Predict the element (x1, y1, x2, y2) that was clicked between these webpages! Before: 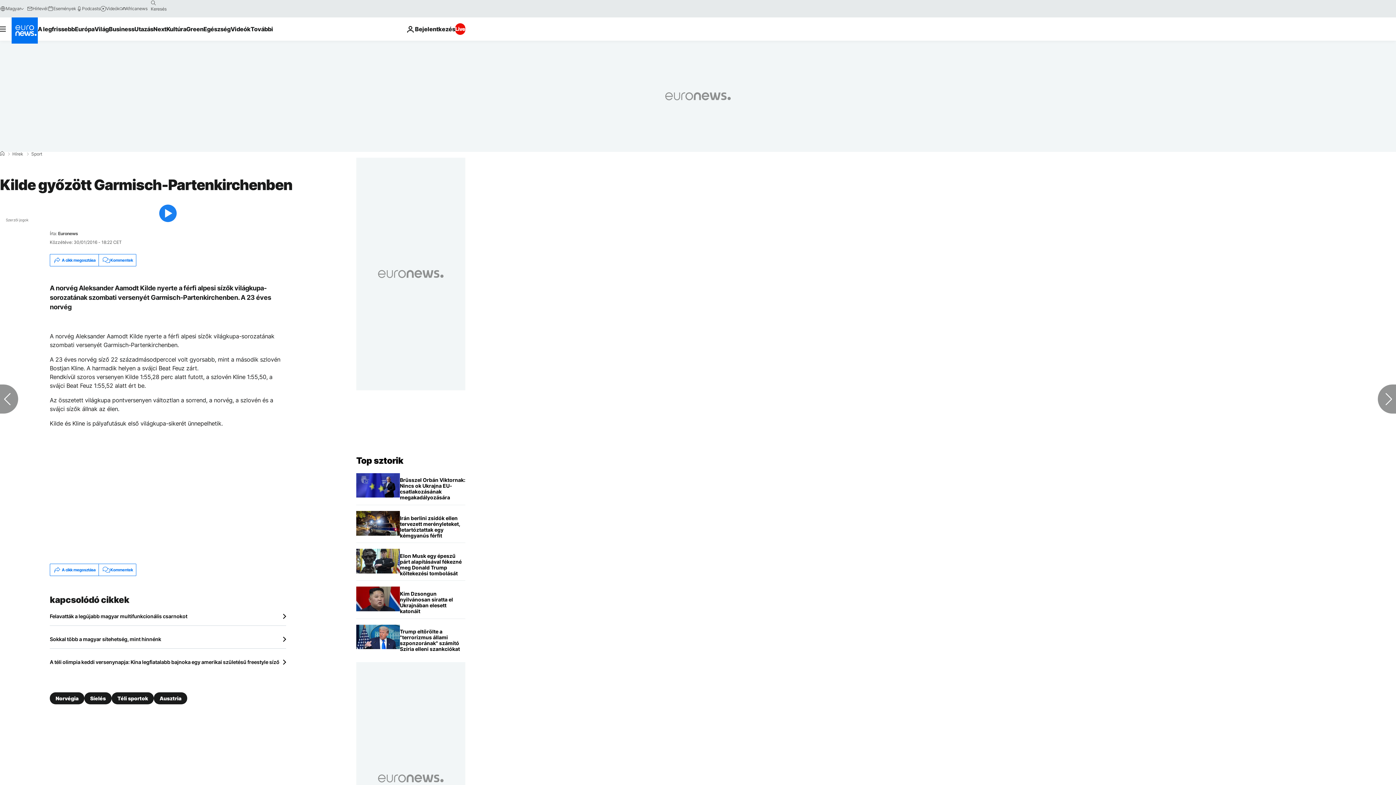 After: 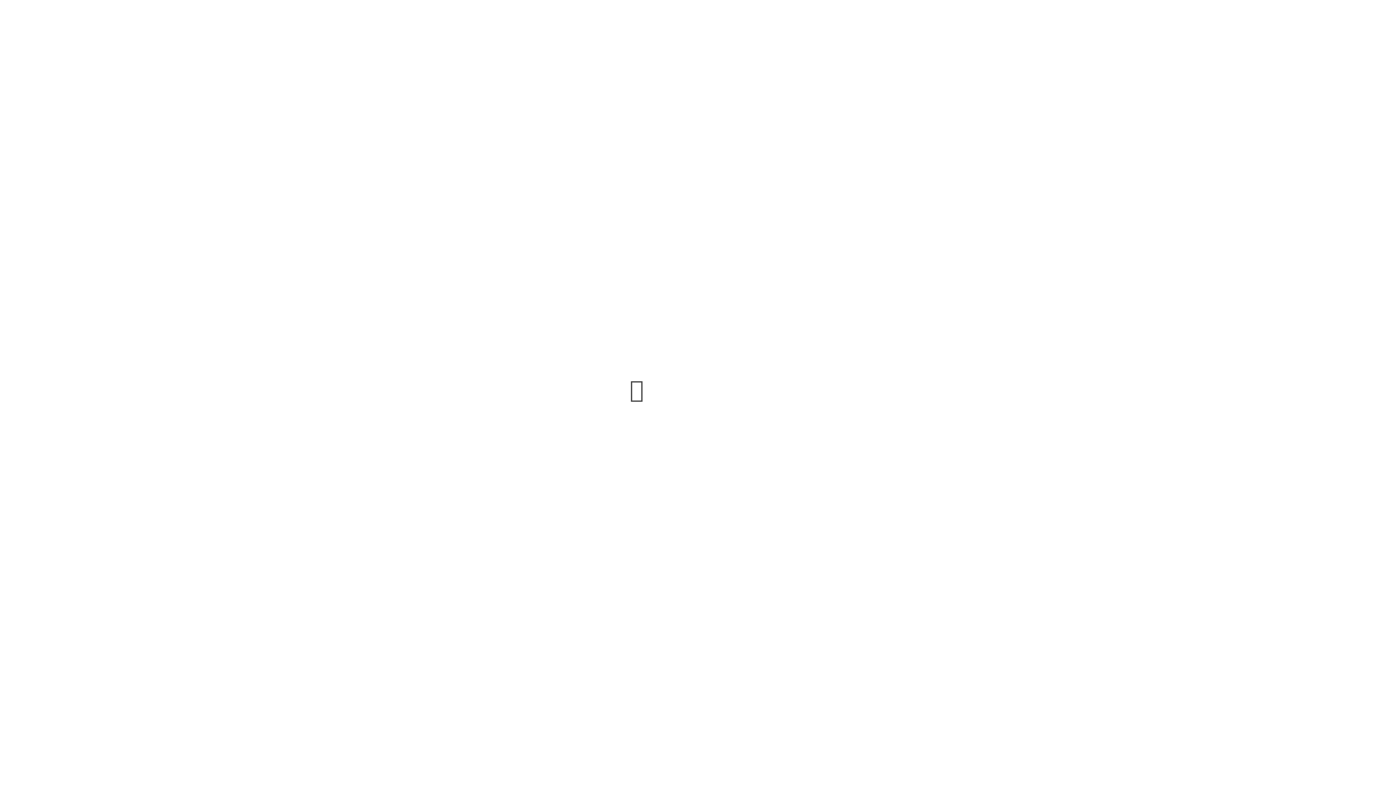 Action: label: Események bbox: (47, 5, 76, 11)